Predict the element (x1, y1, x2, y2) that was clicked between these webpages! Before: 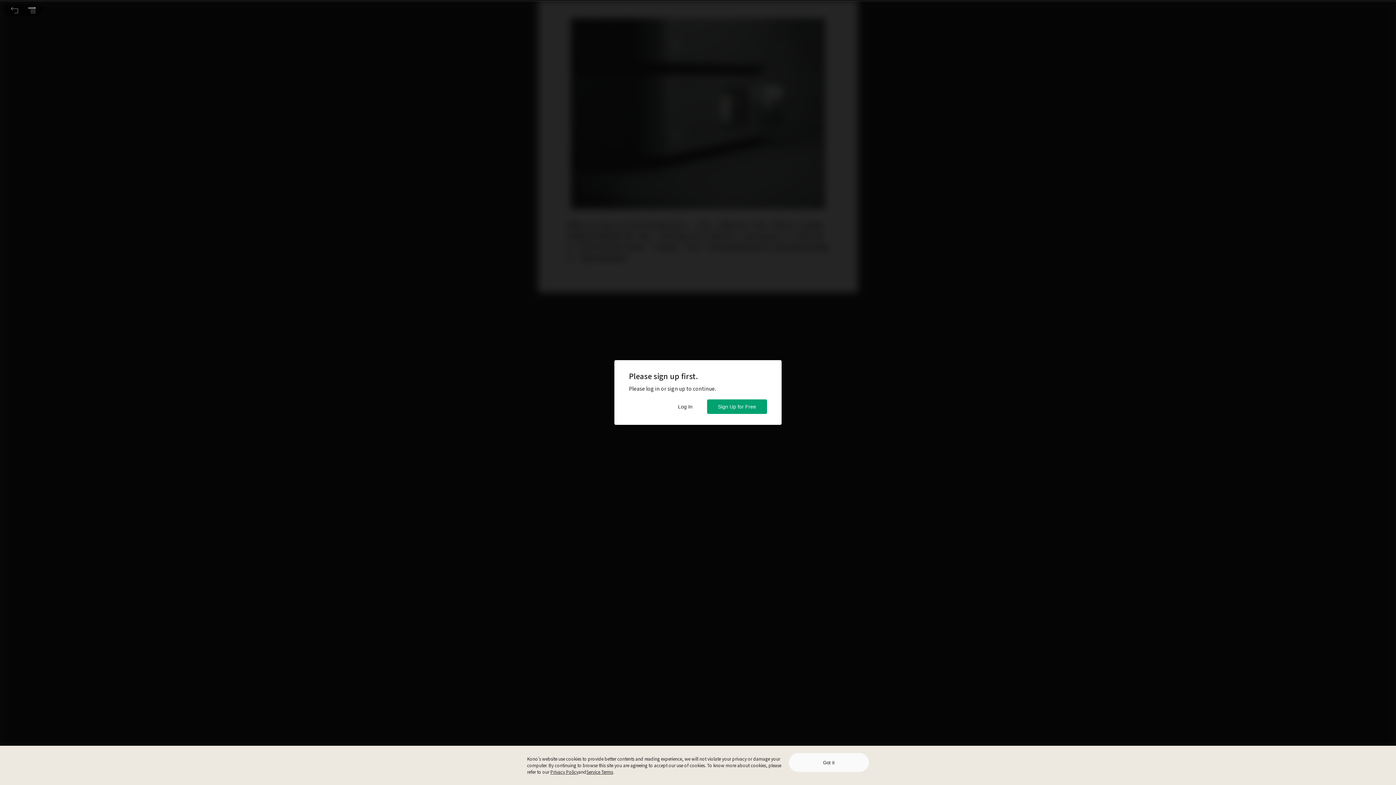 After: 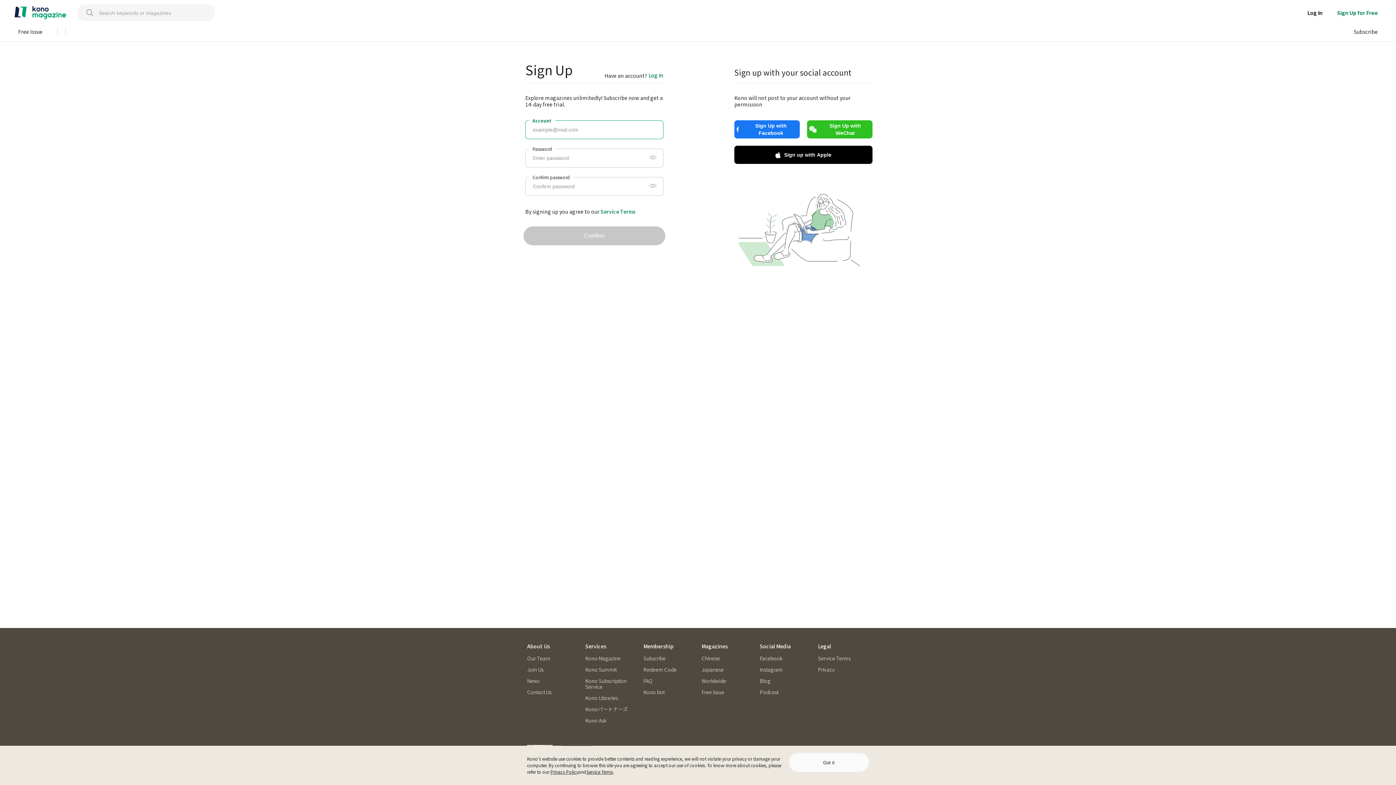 Action: bbox: (707, 399, 767, 414) label: Sign Up for Free